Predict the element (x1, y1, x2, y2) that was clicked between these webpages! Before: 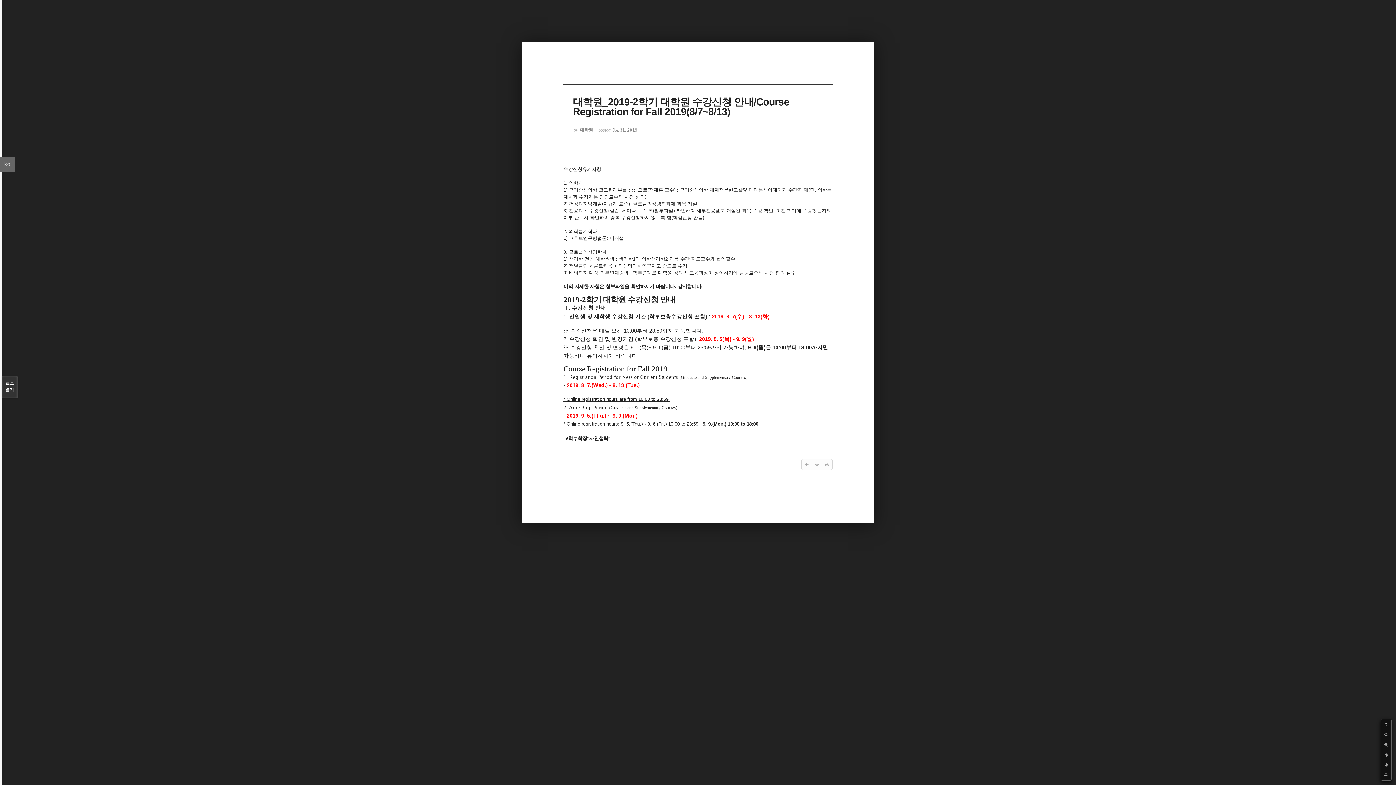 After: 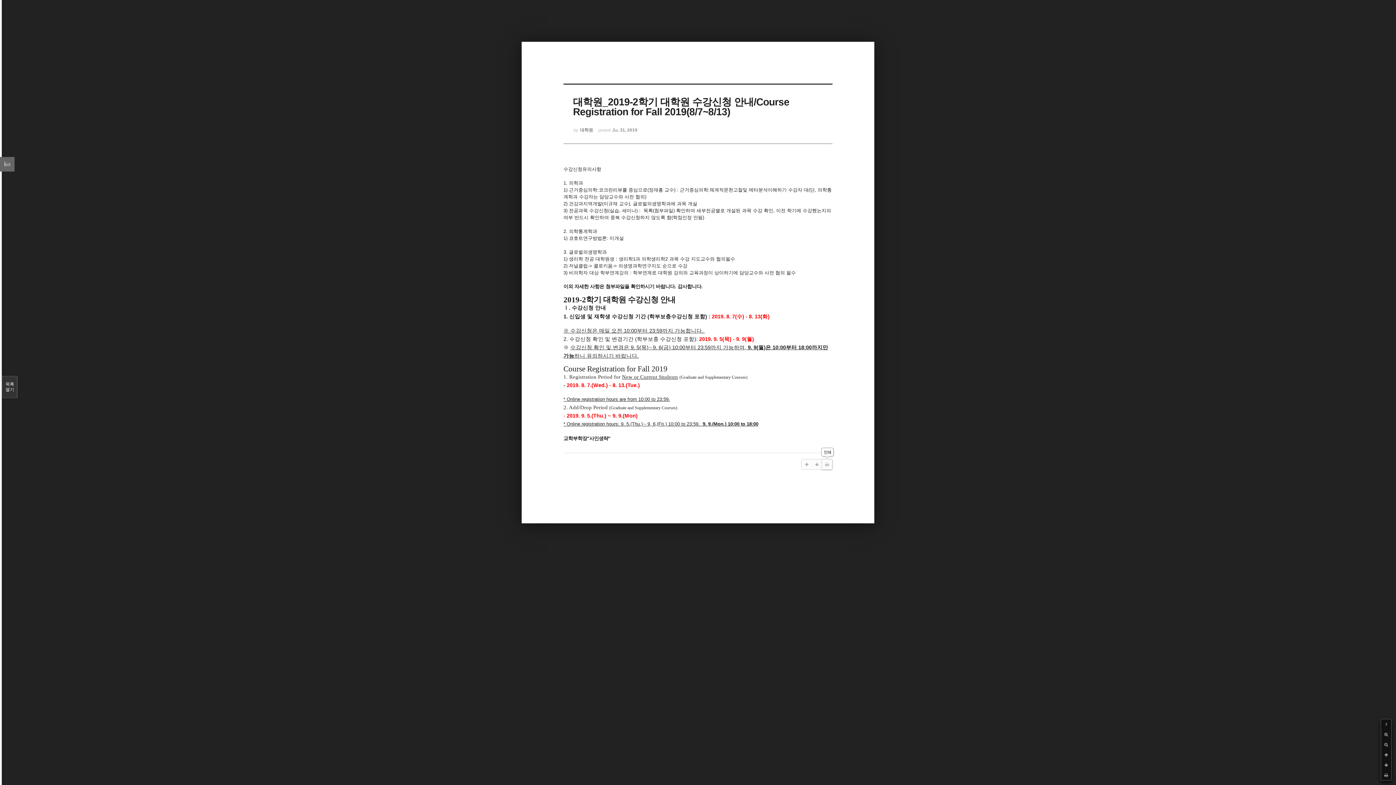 Action: bbox: (822, 459, 832, 469)